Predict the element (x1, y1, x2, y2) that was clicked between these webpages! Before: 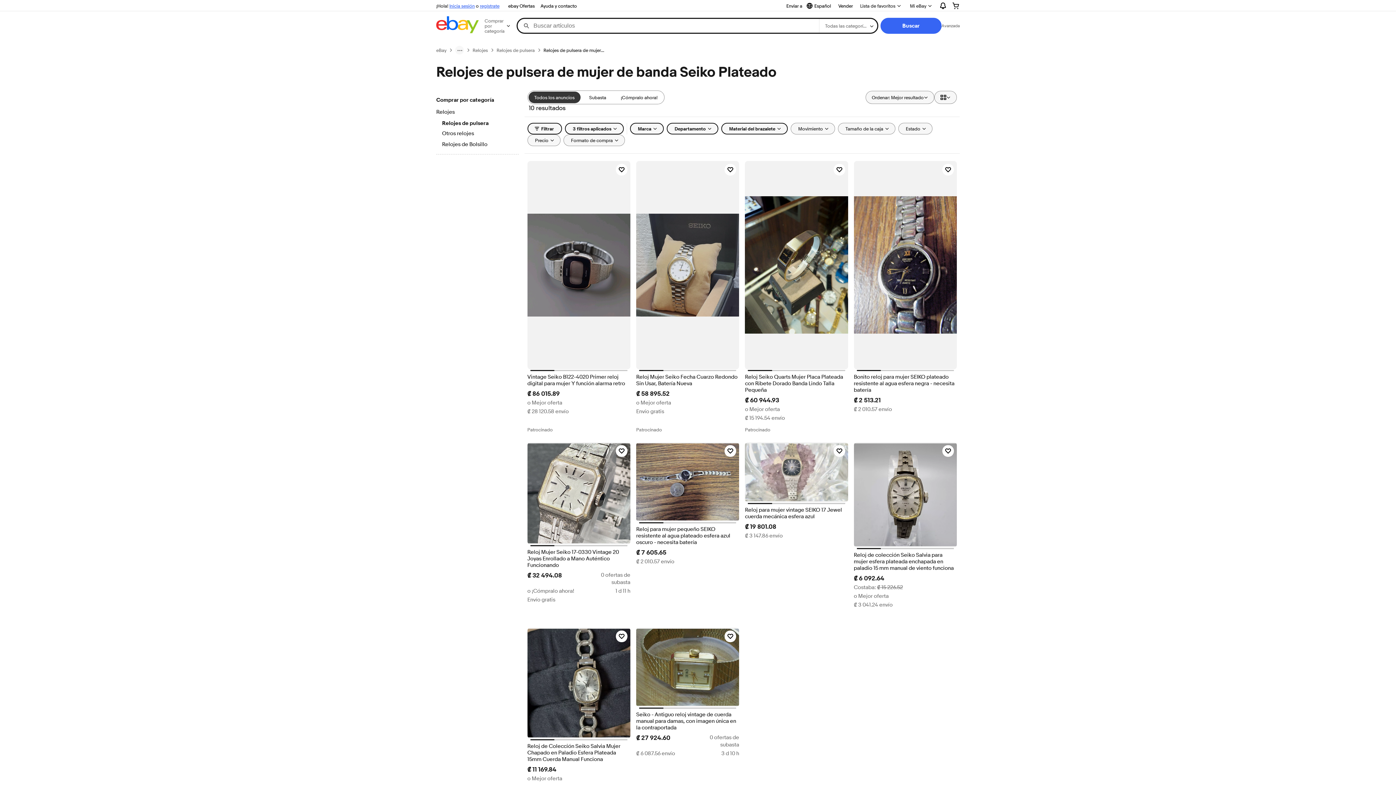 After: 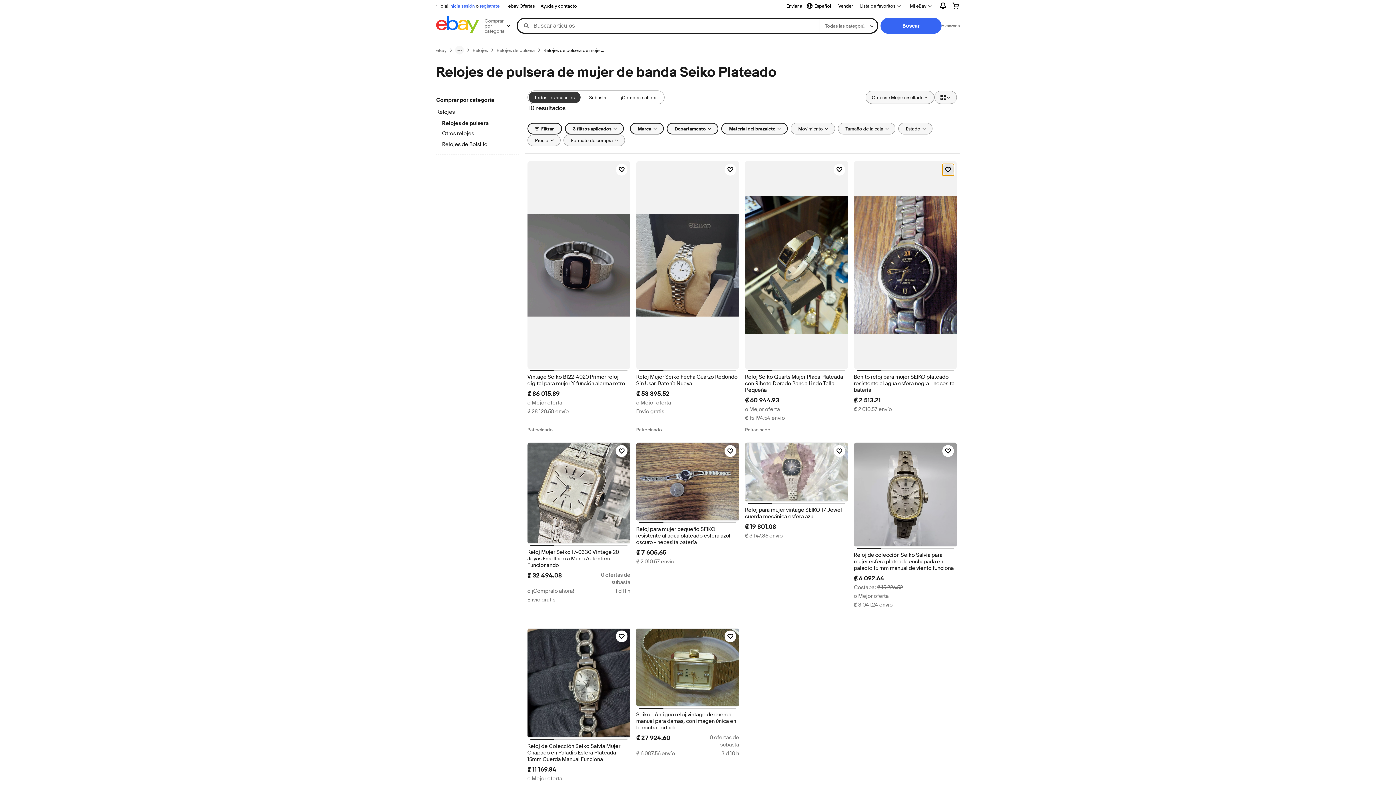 Action: label: Haz clic para marcar como favorito: Bonito reloj para mujer SEIKO plateado resistente al agua esfera negra - necesita batería bbox: (942, 164, 954, 175)